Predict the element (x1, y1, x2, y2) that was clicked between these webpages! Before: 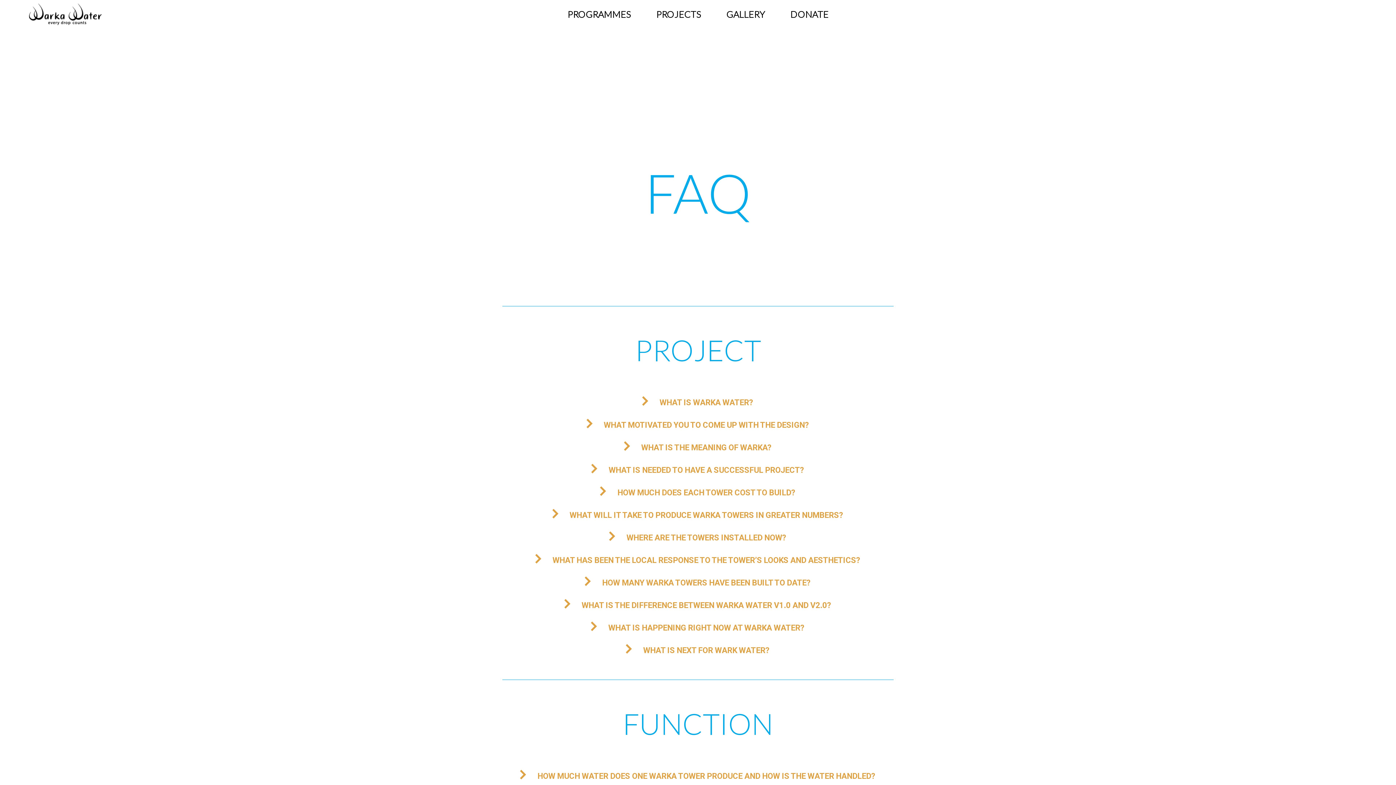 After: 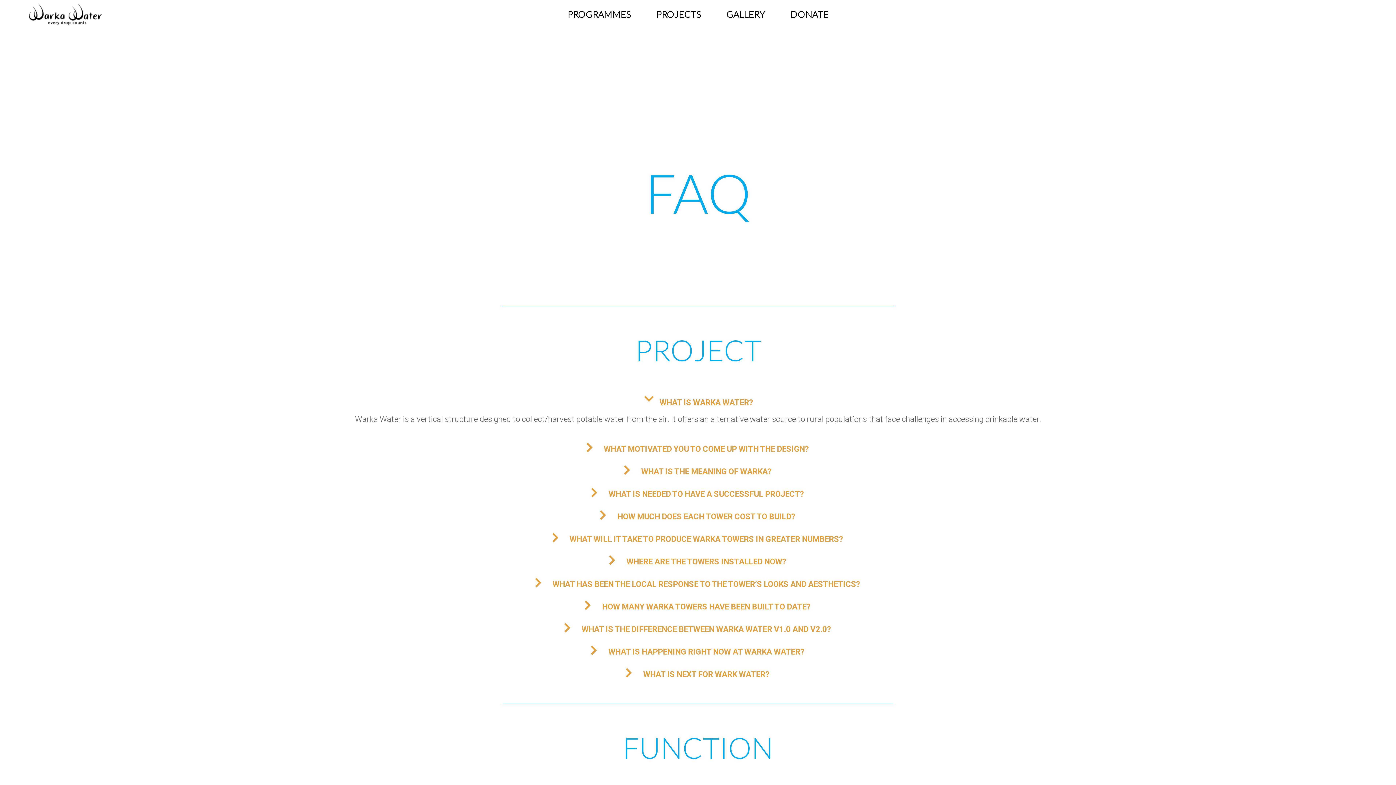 Action: bbox: (640, 395, 755, 408) label: a  WHAT IS WARKA WATER?